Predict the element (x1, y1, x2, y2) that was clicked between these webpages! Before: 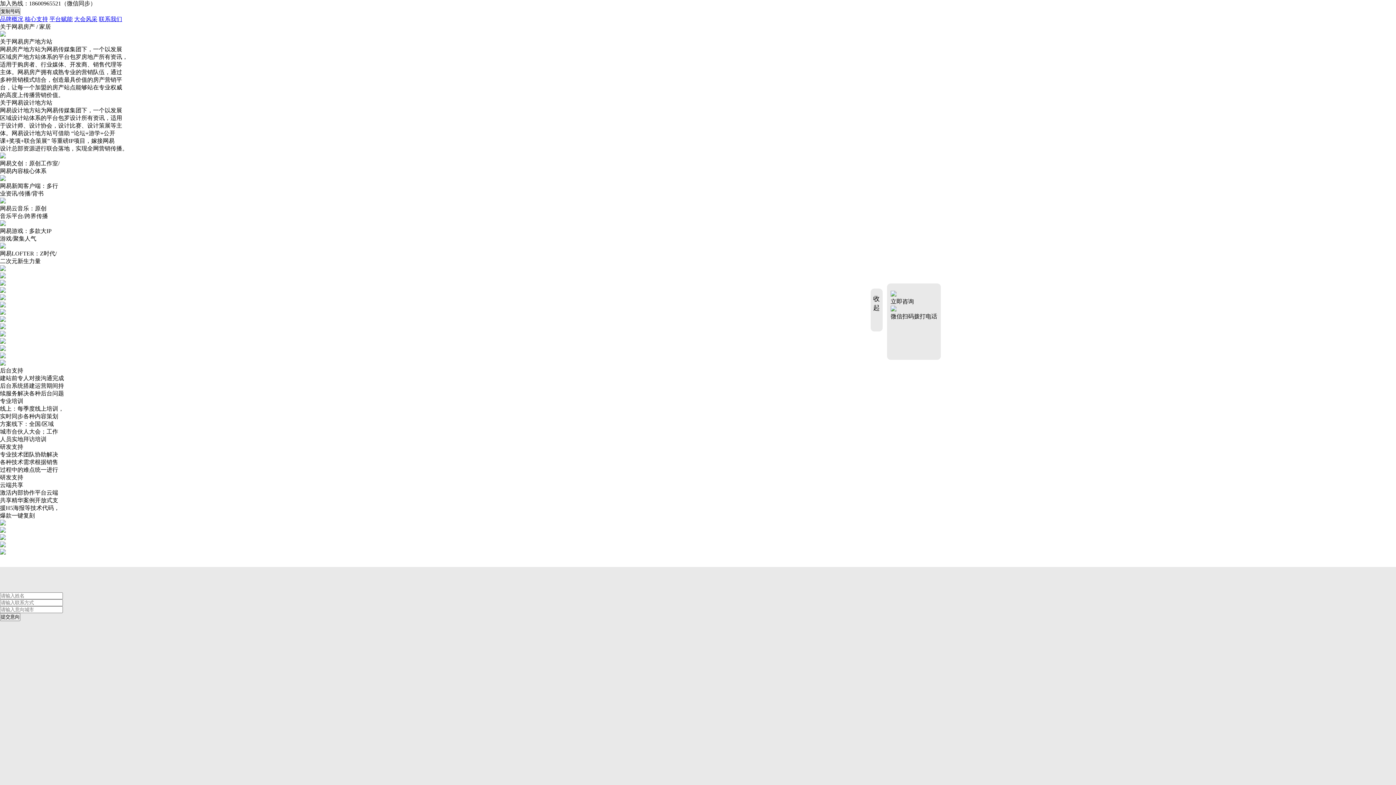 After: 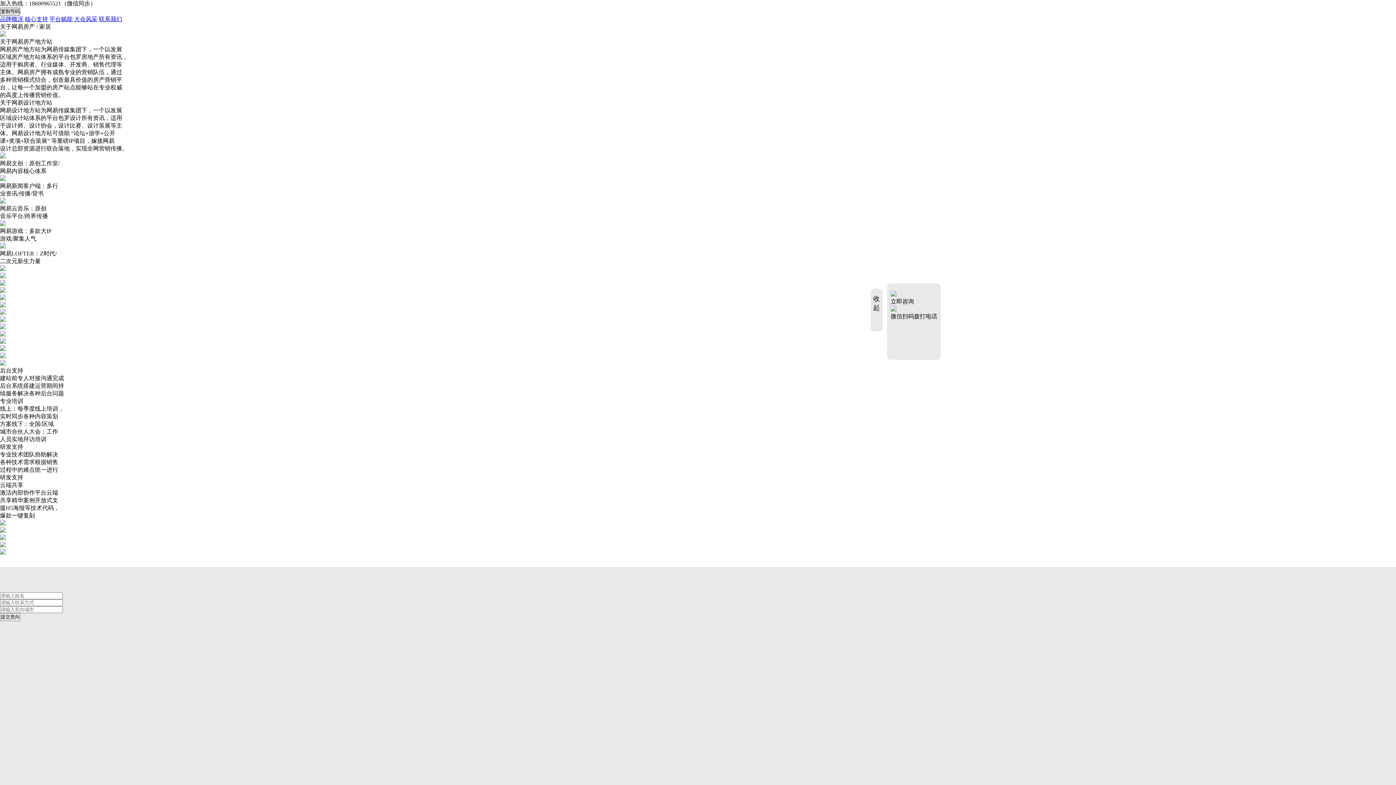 Action: bbox: (0, 7, 20, 15) label: 复制号码